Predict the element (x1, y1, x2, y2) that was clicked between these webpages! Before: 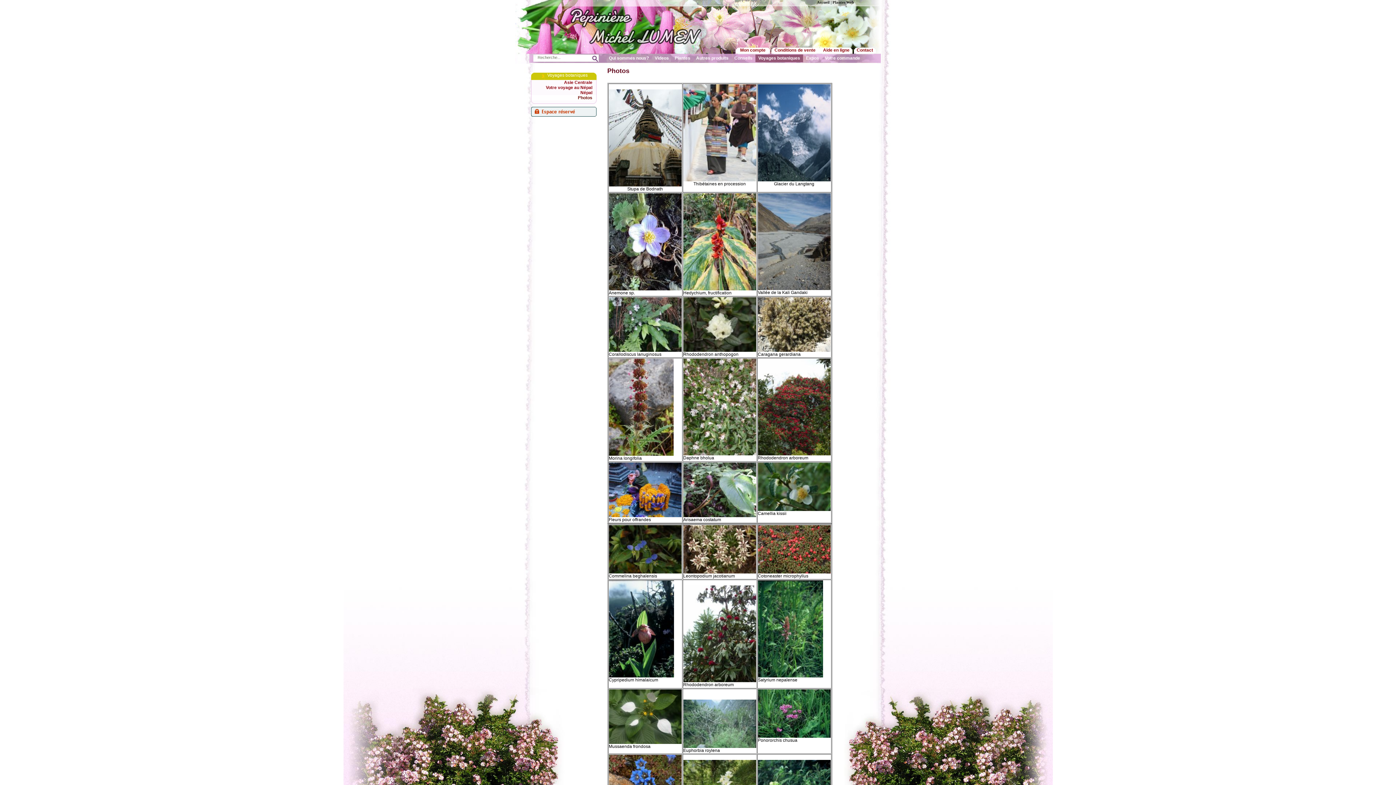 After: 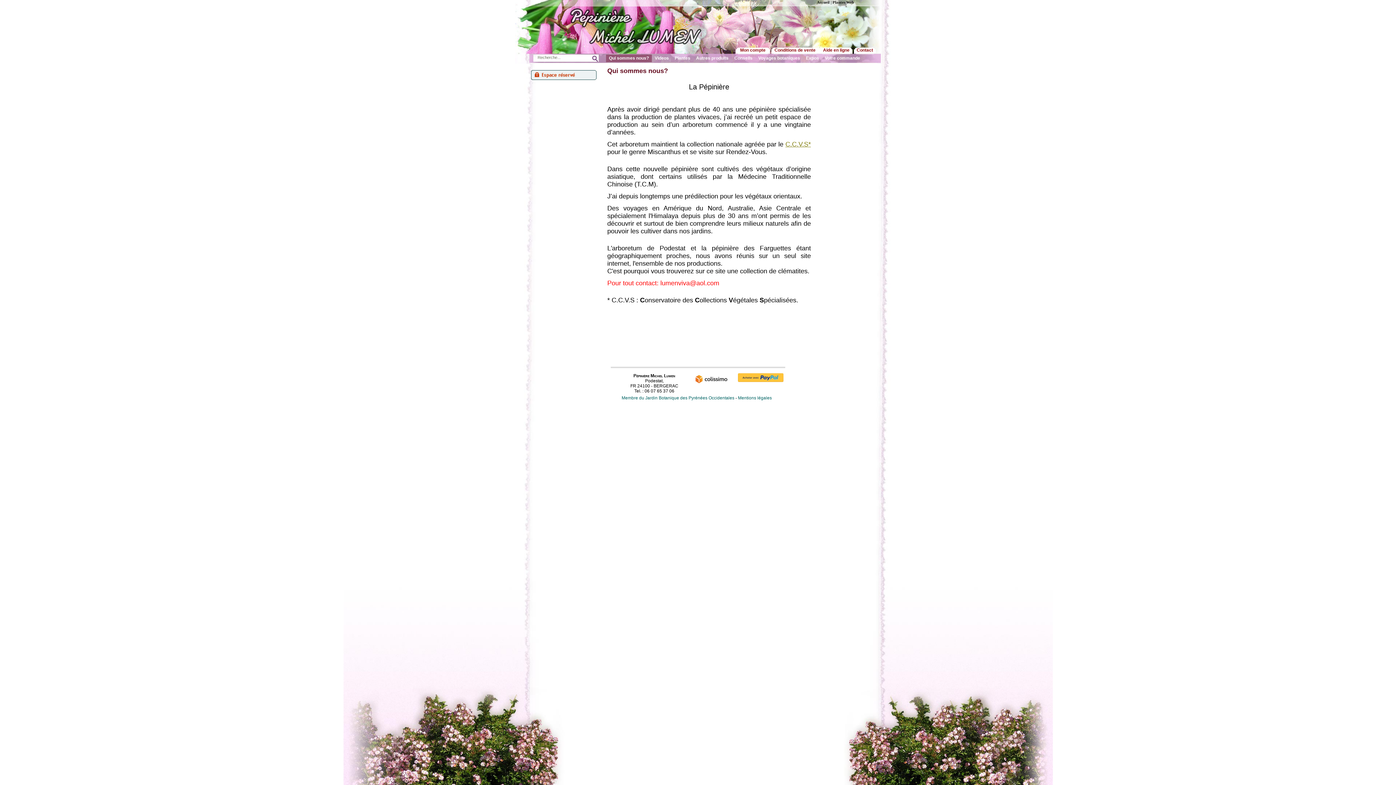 Action: label: Qui sommes nous? bbox: (606, 54, 652, 62)